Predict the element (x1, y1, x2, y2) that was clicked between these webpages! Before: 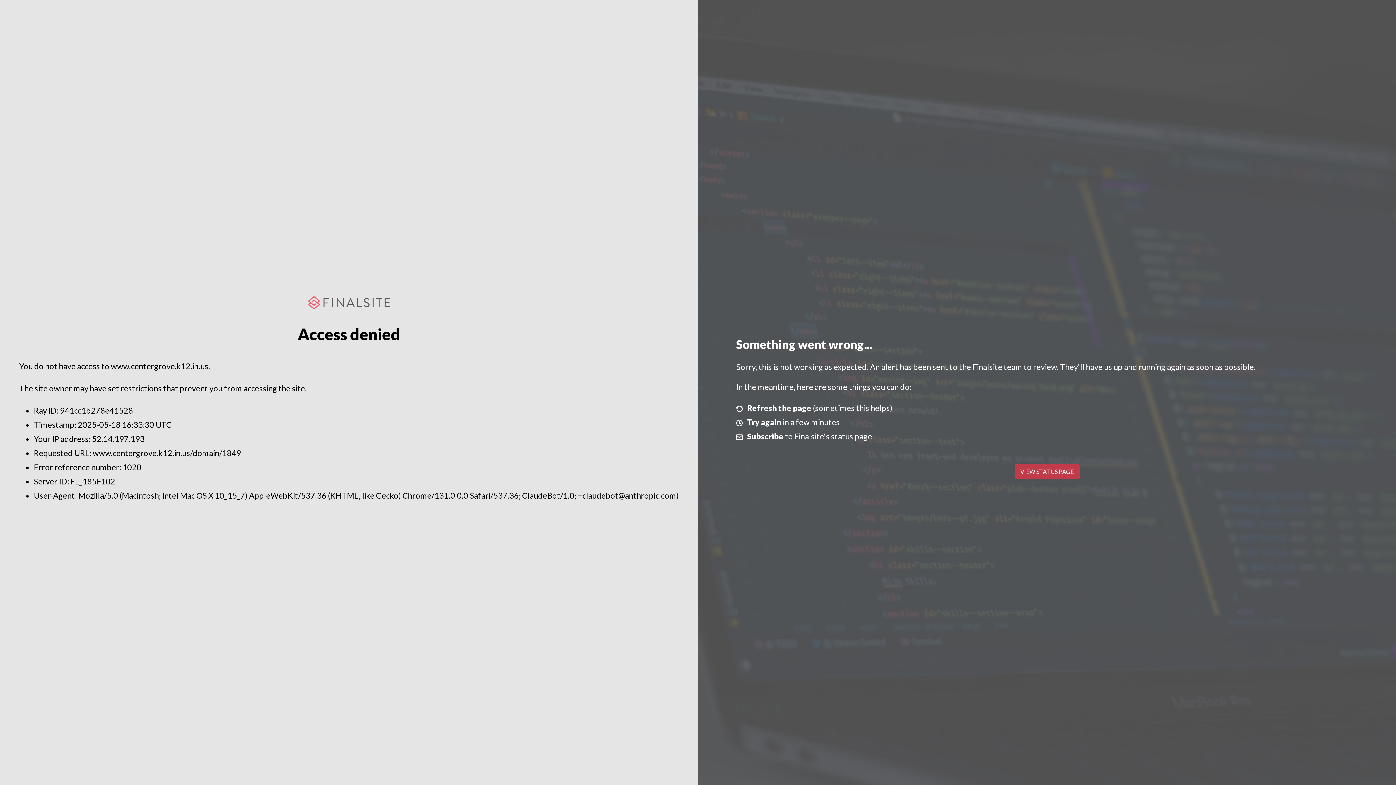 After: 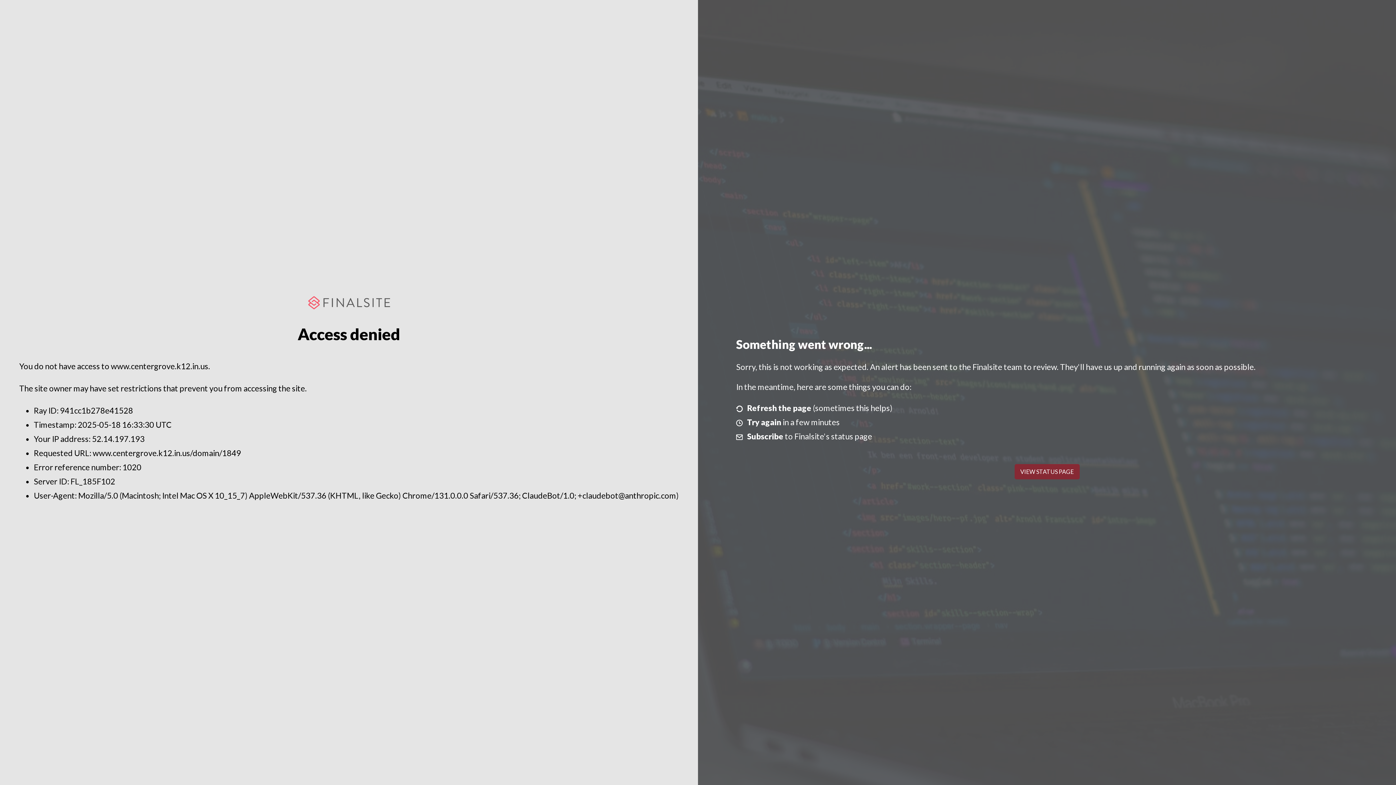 Action: bbox: (1014, 464, 1079, 479) label: VIEW STATUS PAGE